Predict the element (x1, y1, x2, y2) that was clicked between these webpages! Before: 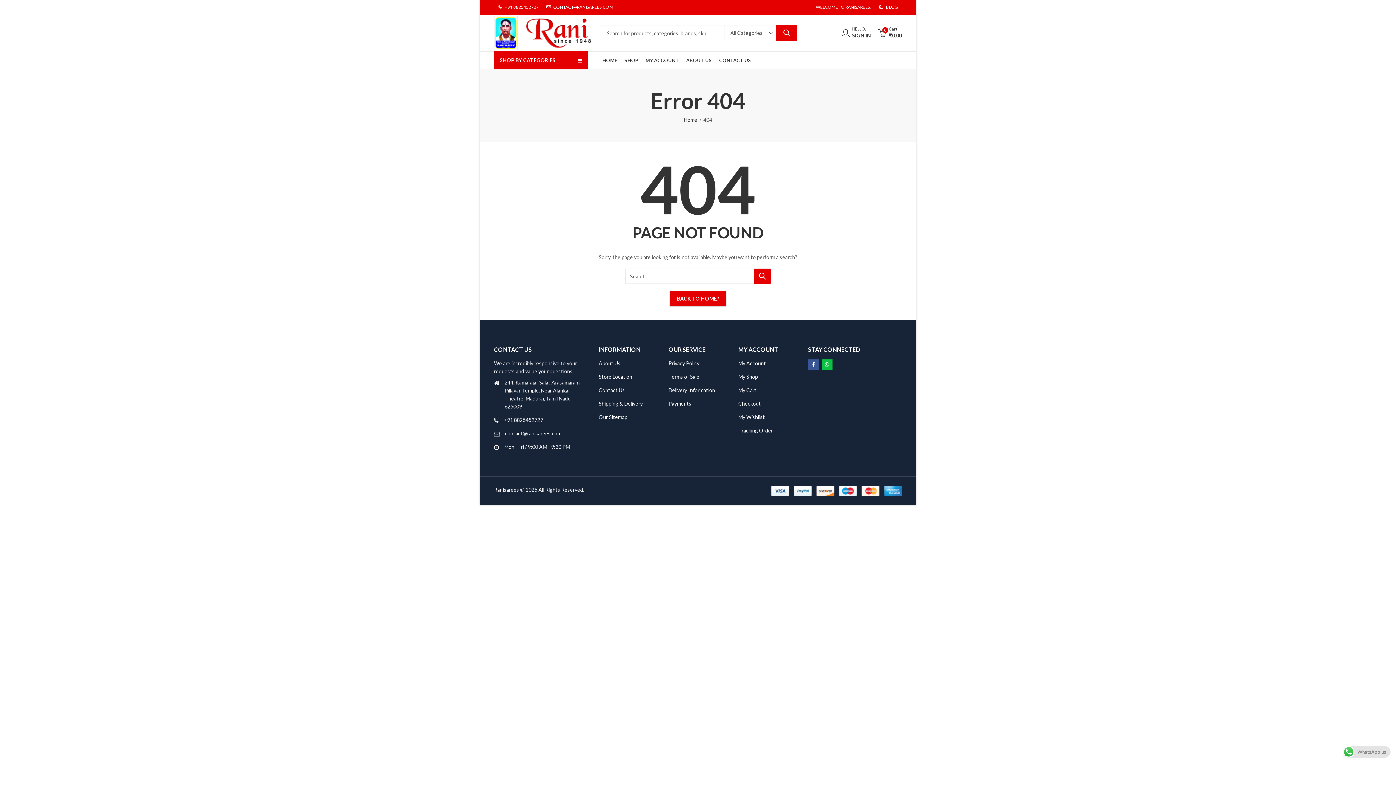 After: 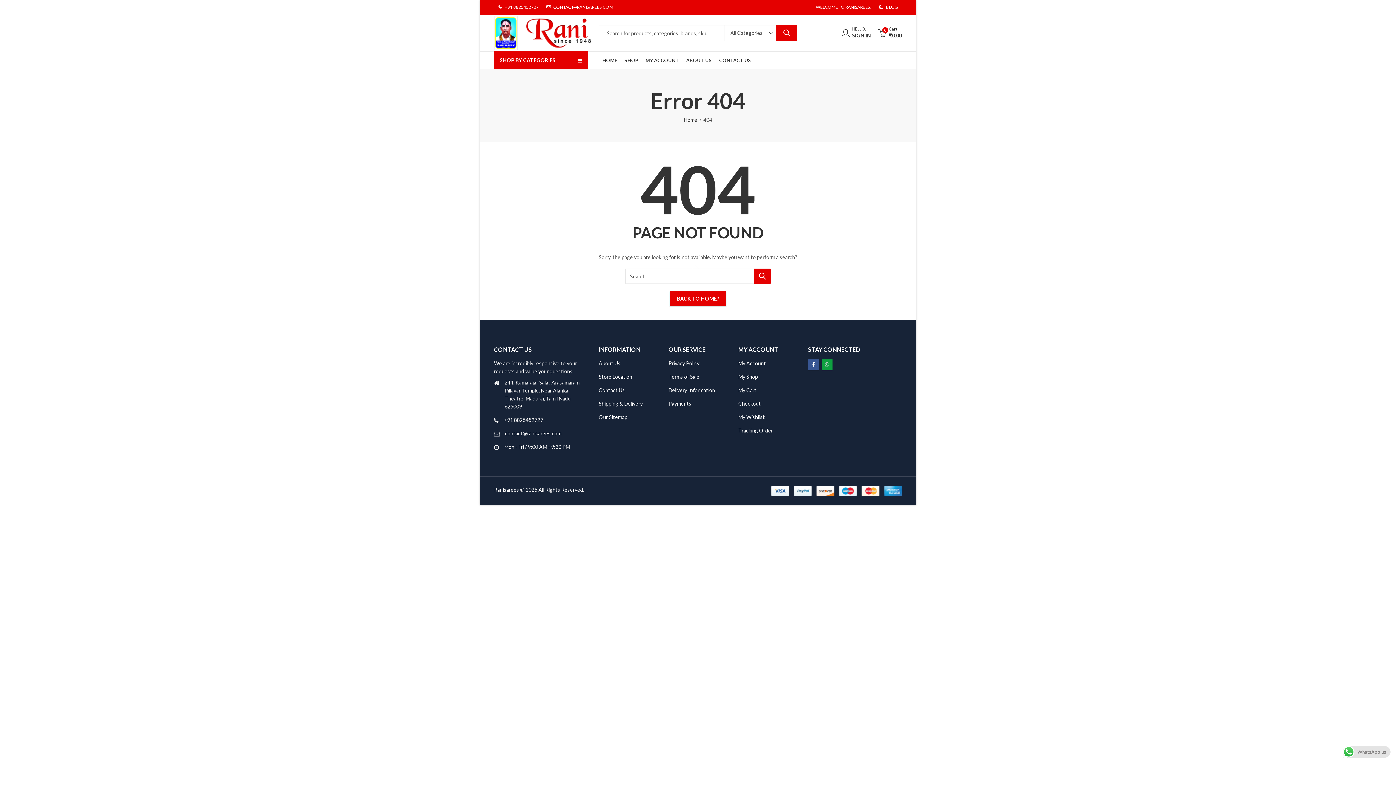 Action: bbox: (821, 359, 832, 370)